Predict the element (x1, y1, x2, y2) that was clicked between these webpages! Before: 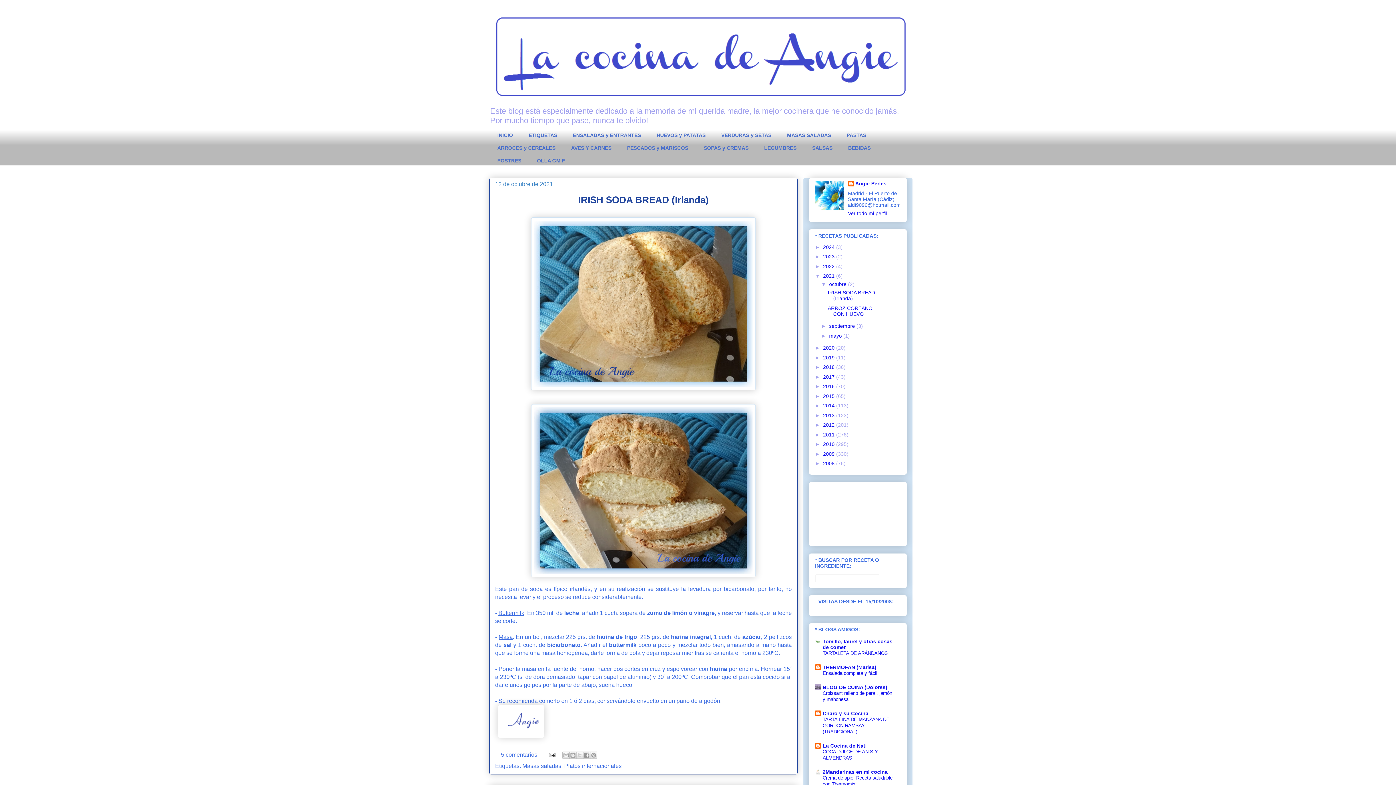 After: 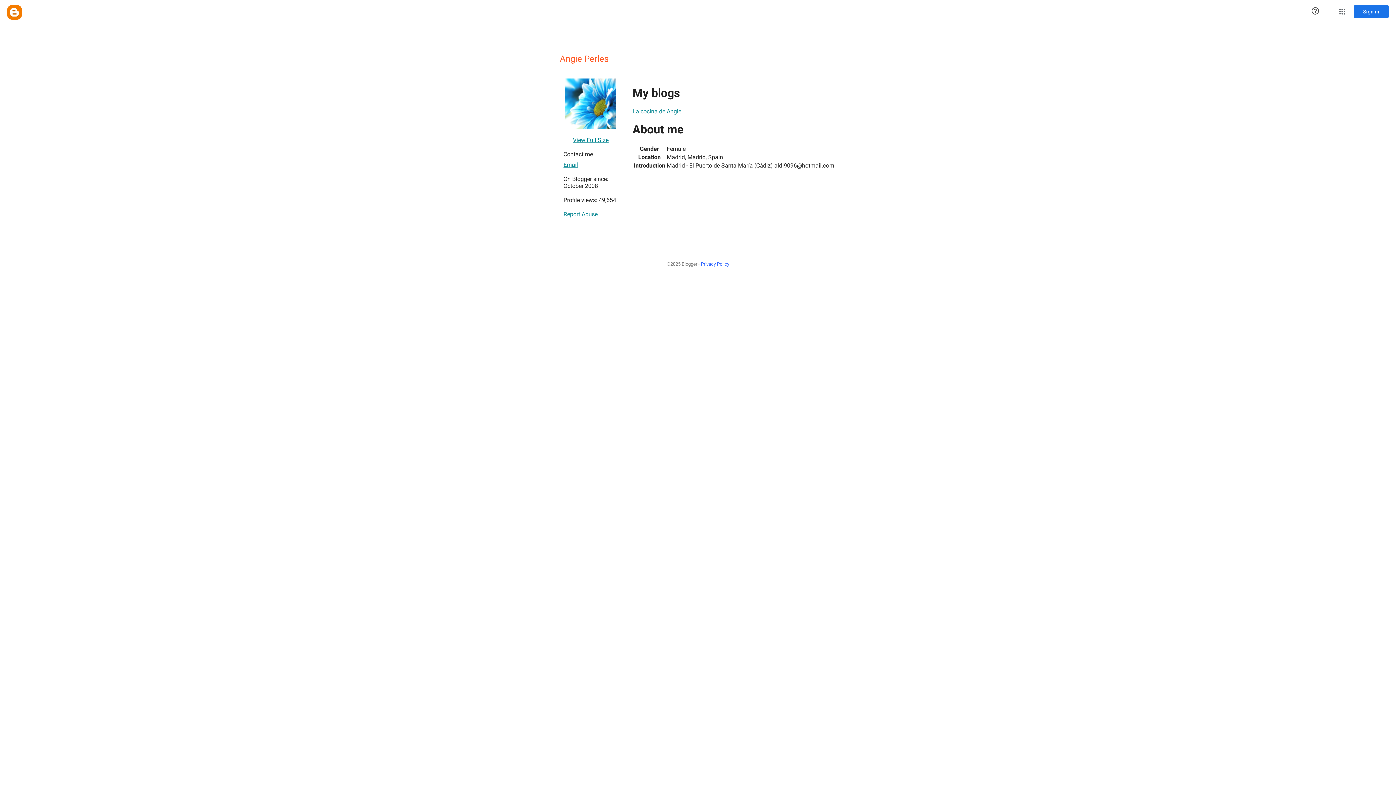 Action: label: Ver todo mi perfil bbox: (848, 210, 887, 216)